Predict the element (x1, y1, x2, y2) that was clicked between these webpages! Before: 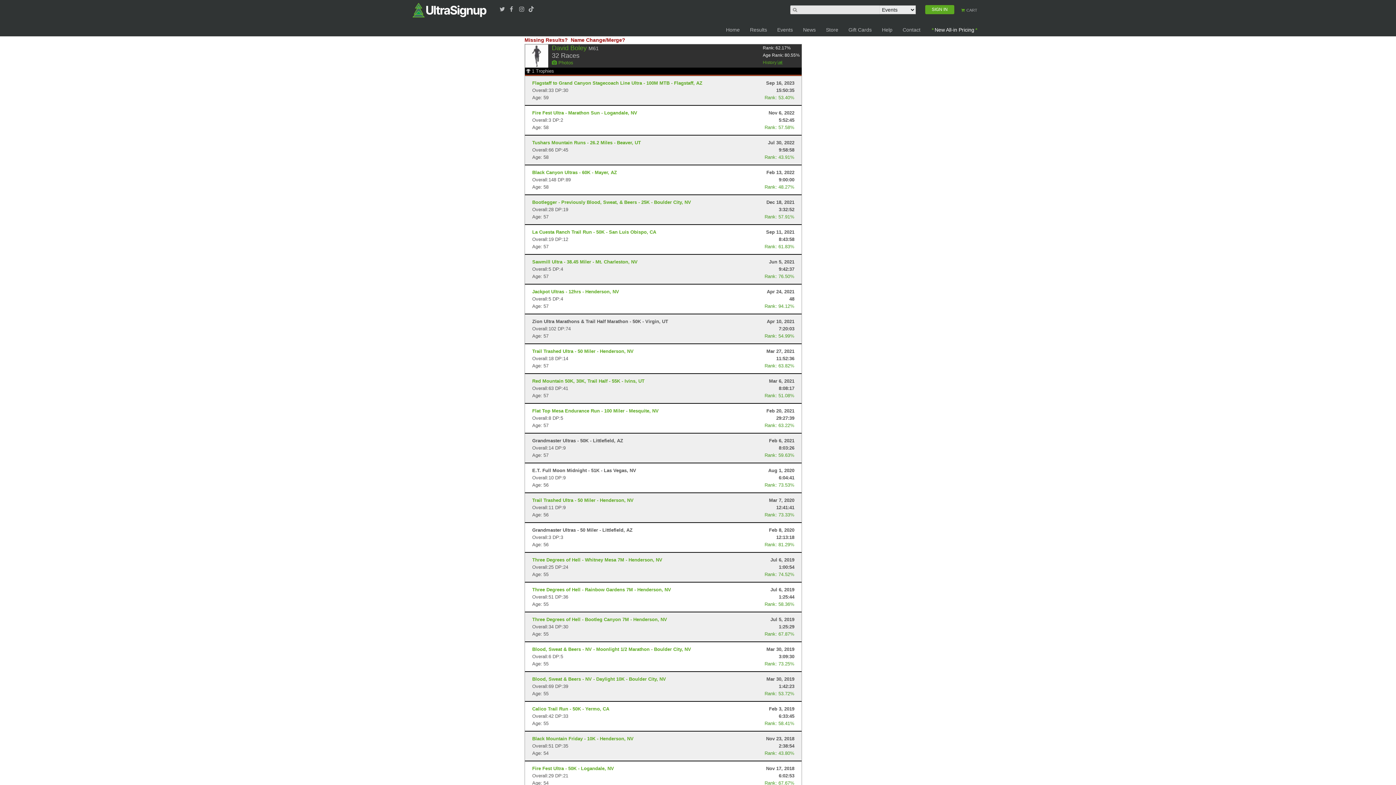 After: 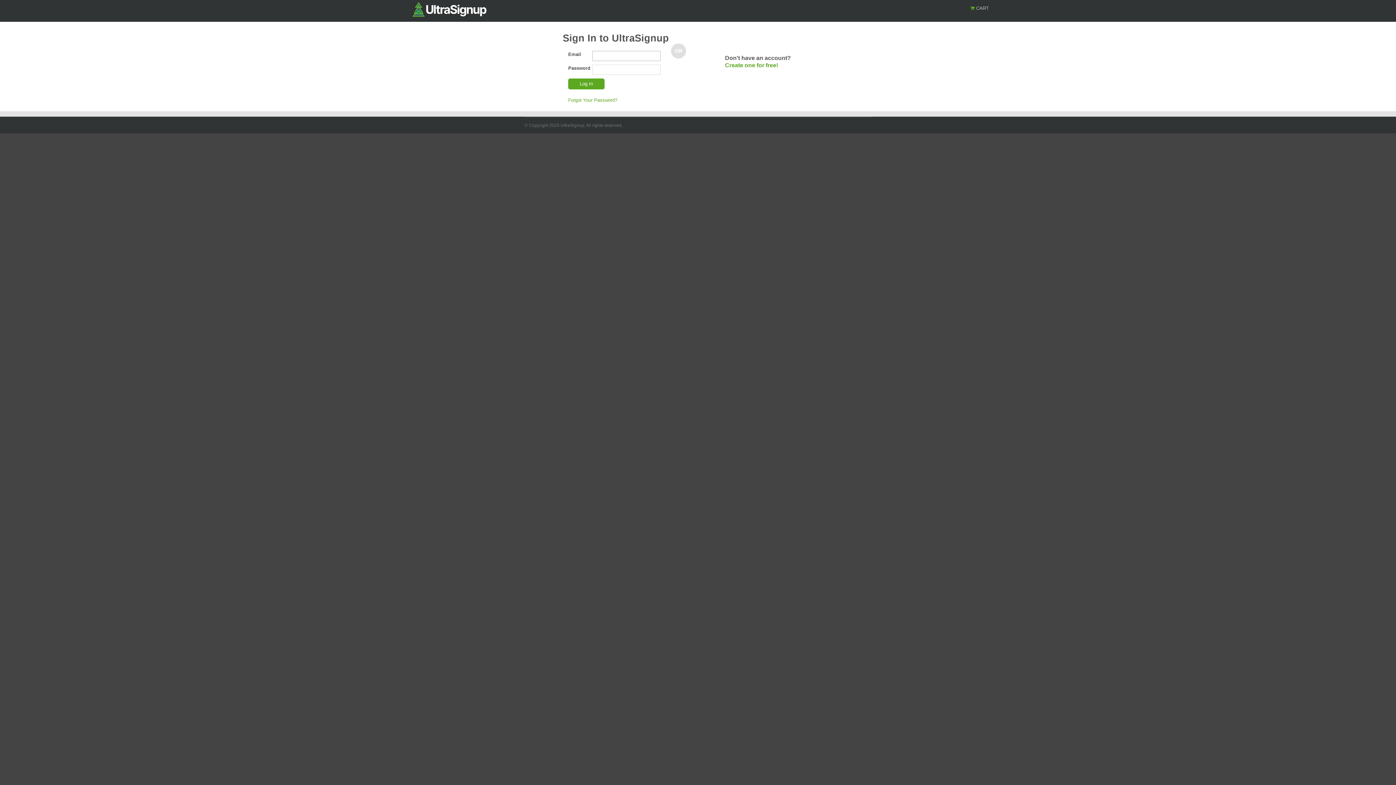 Action: label: Name Change/Merge? bbox: (570, 37, 625, 42)